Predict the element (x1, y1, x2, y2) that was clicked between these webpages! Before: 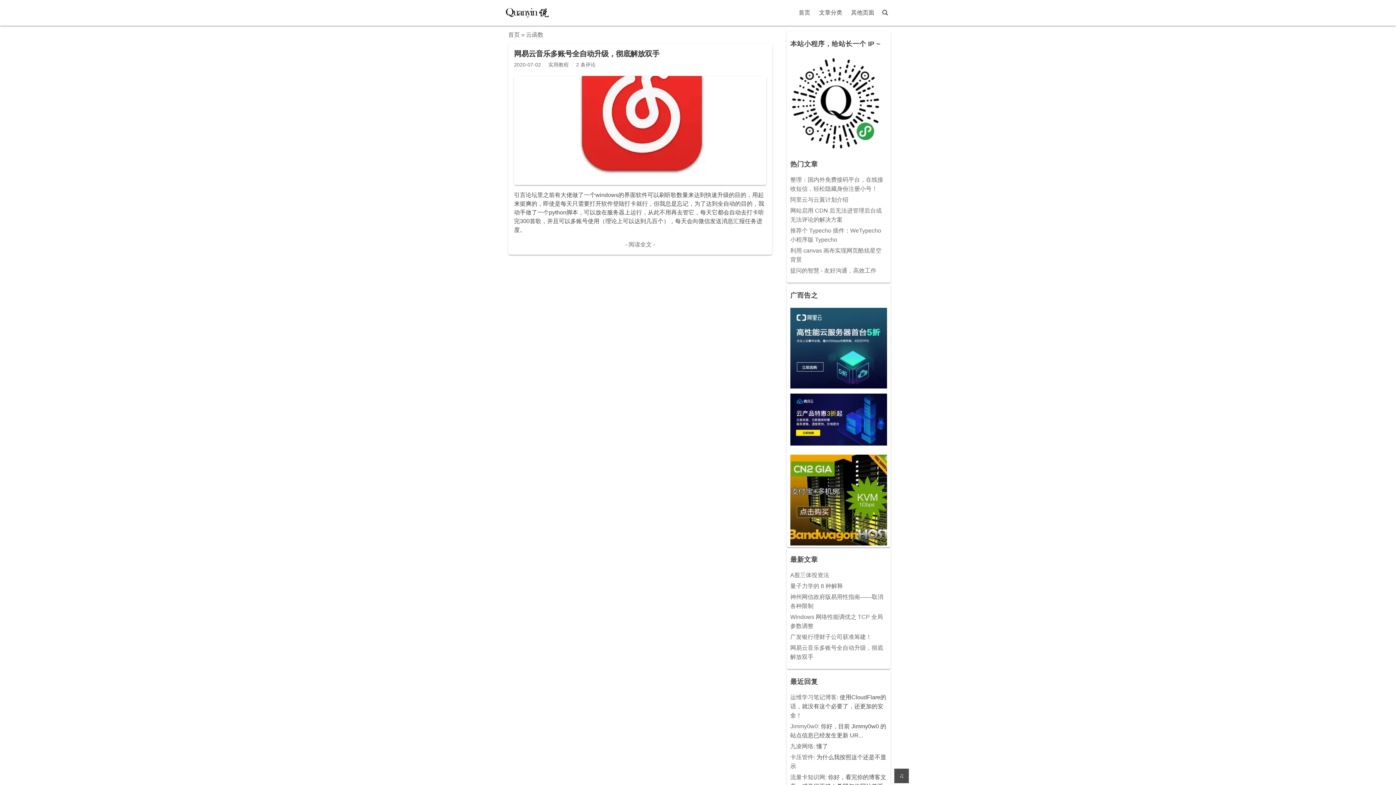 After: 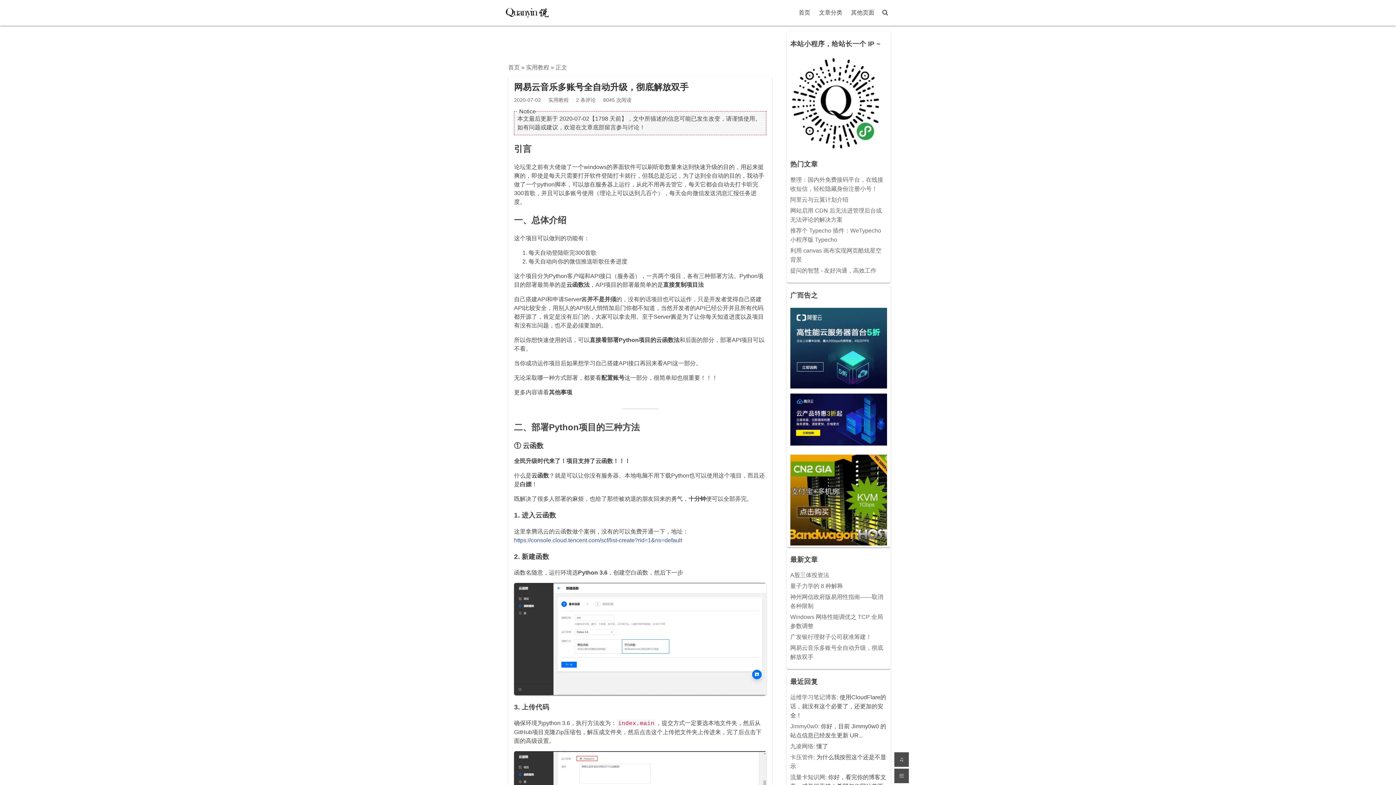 Action: label: 网易云音乐多账号全自动升级，彻底解放双手 bbox: (514, 49, 659, 57)